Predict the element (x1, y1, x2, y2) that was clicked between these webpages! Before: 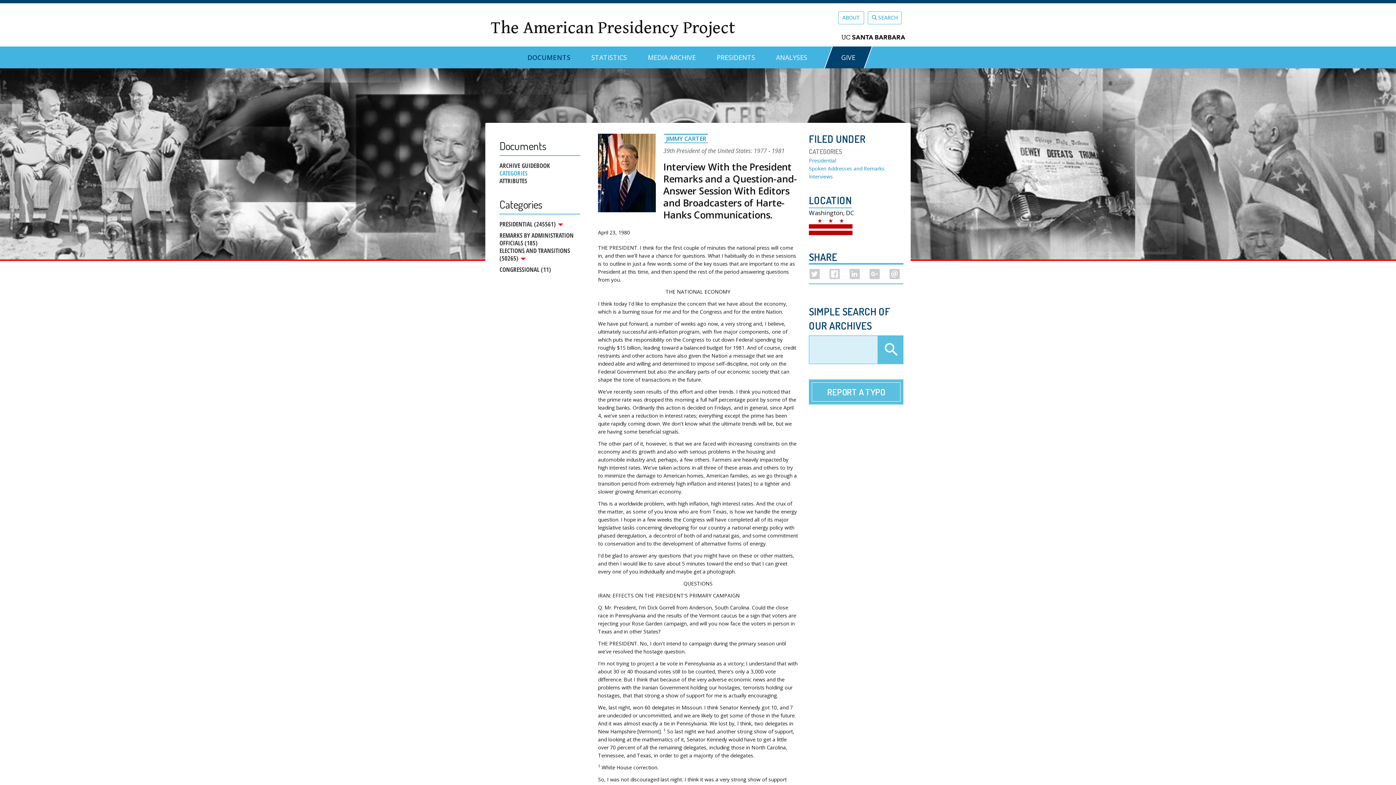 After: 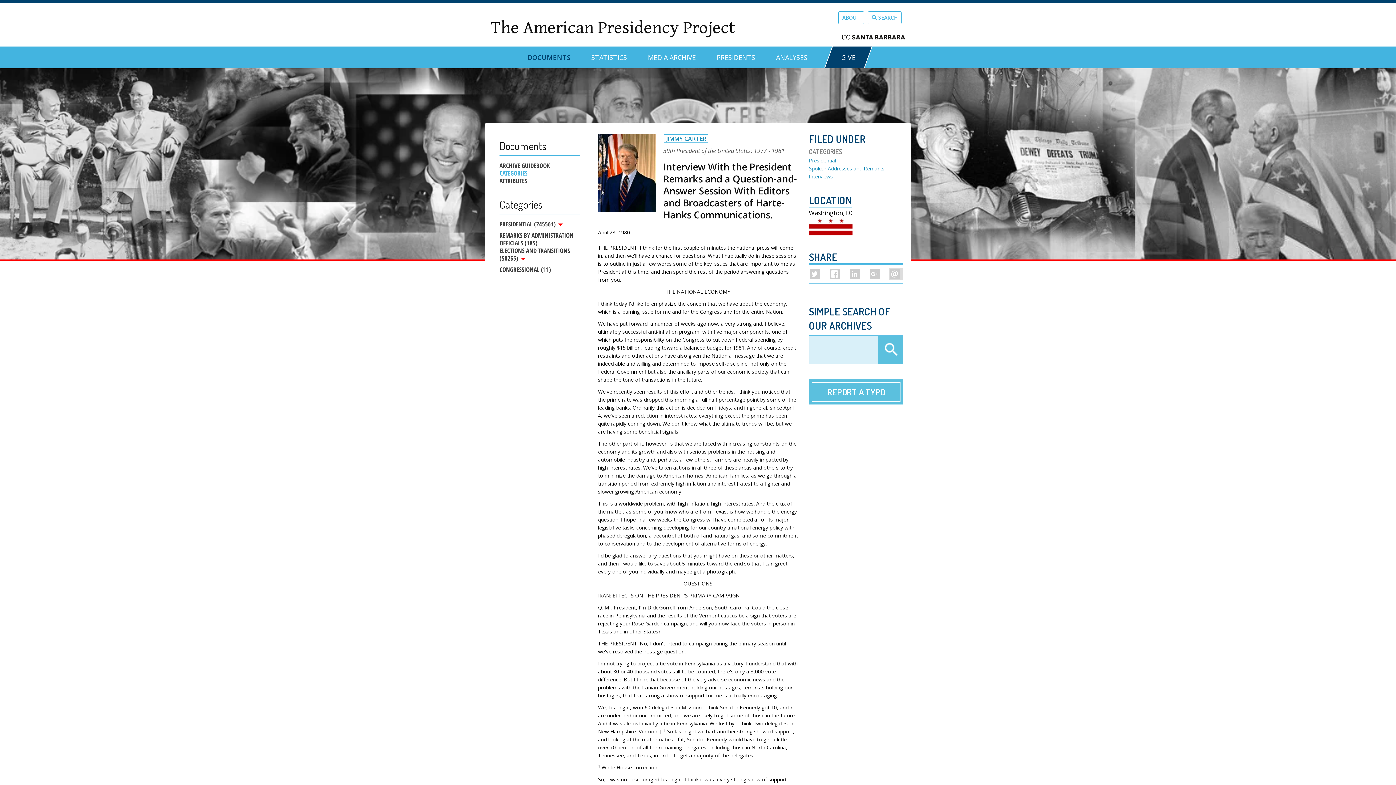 Action: bbox: (889, 269, 899, 279)